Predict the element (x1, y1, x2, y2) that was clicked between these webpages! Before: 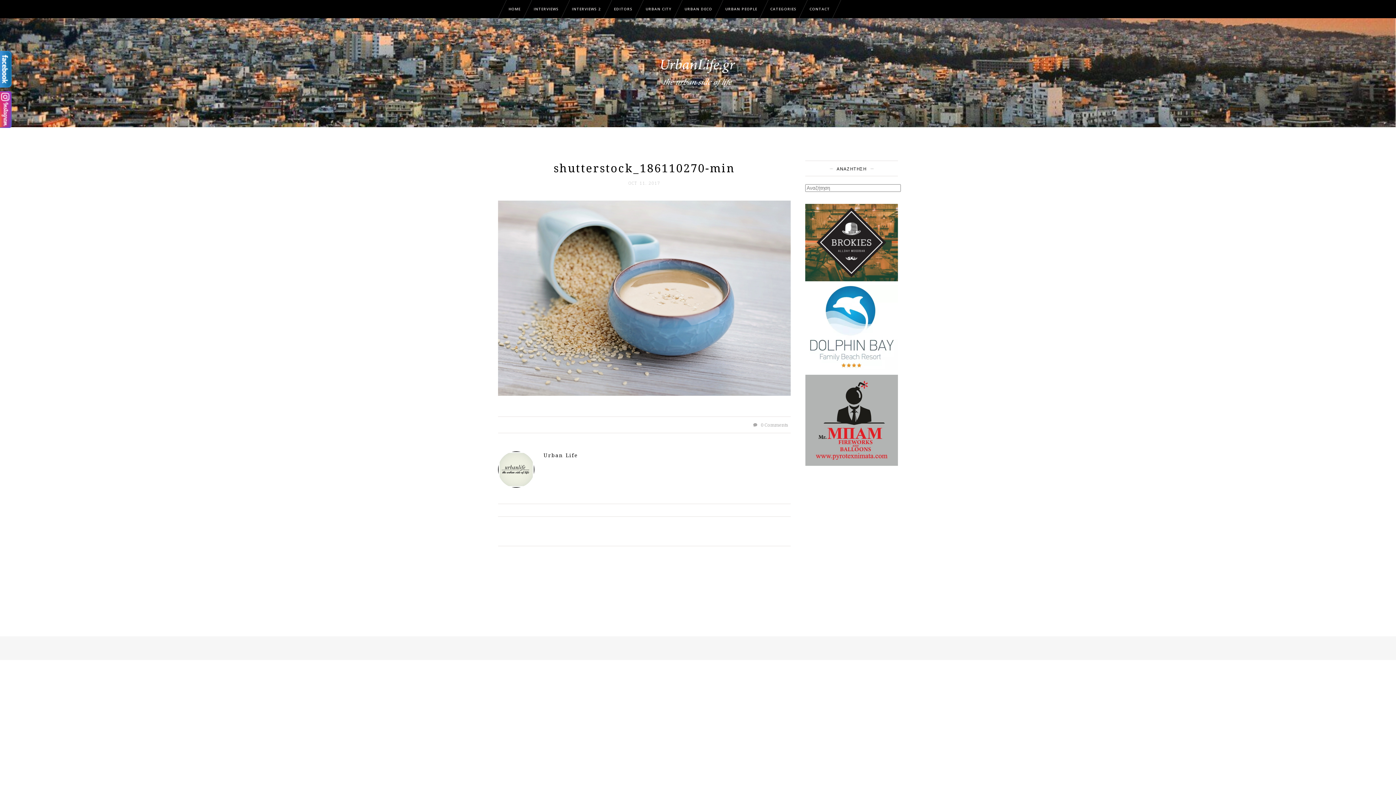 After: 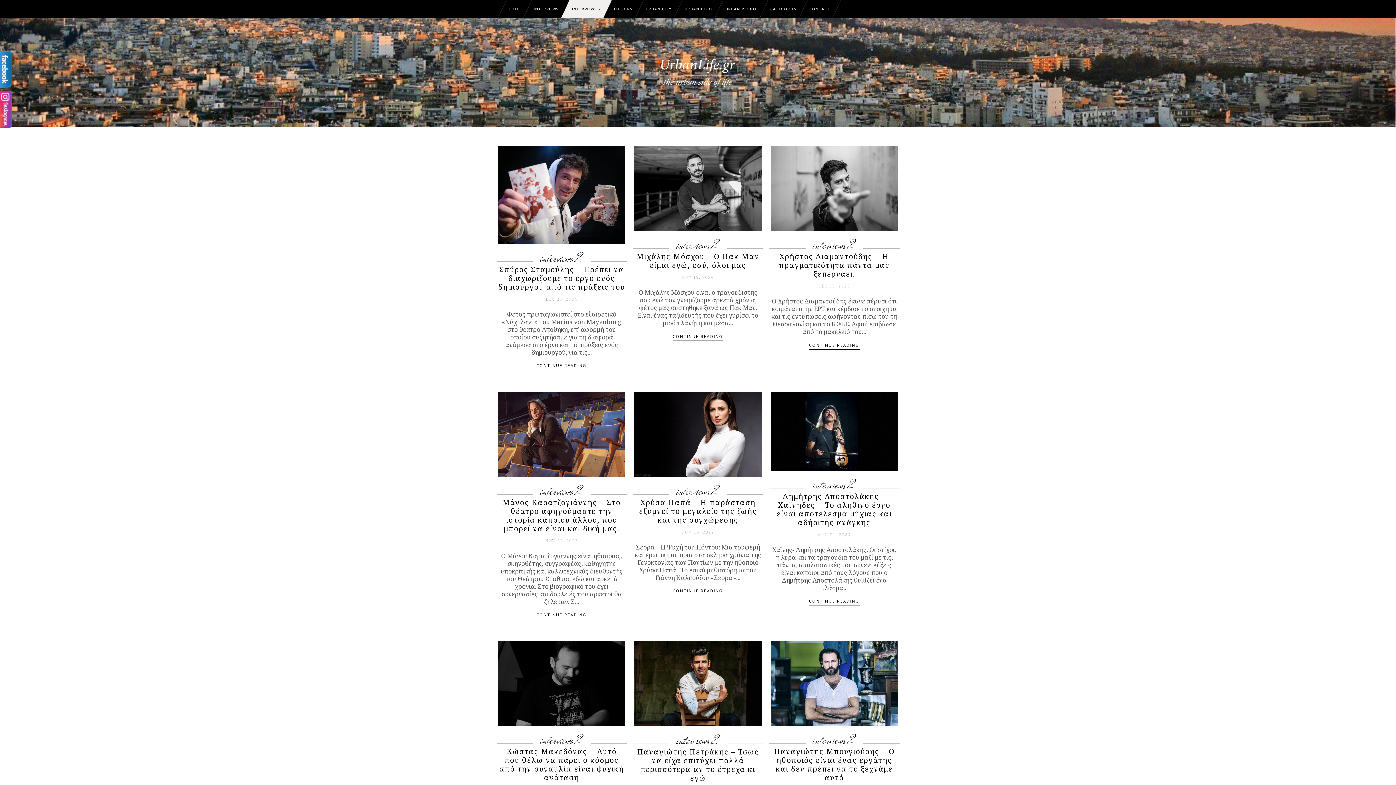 Action: bbox: (565, 0, 607, 18) label: INTERVIEWS 2